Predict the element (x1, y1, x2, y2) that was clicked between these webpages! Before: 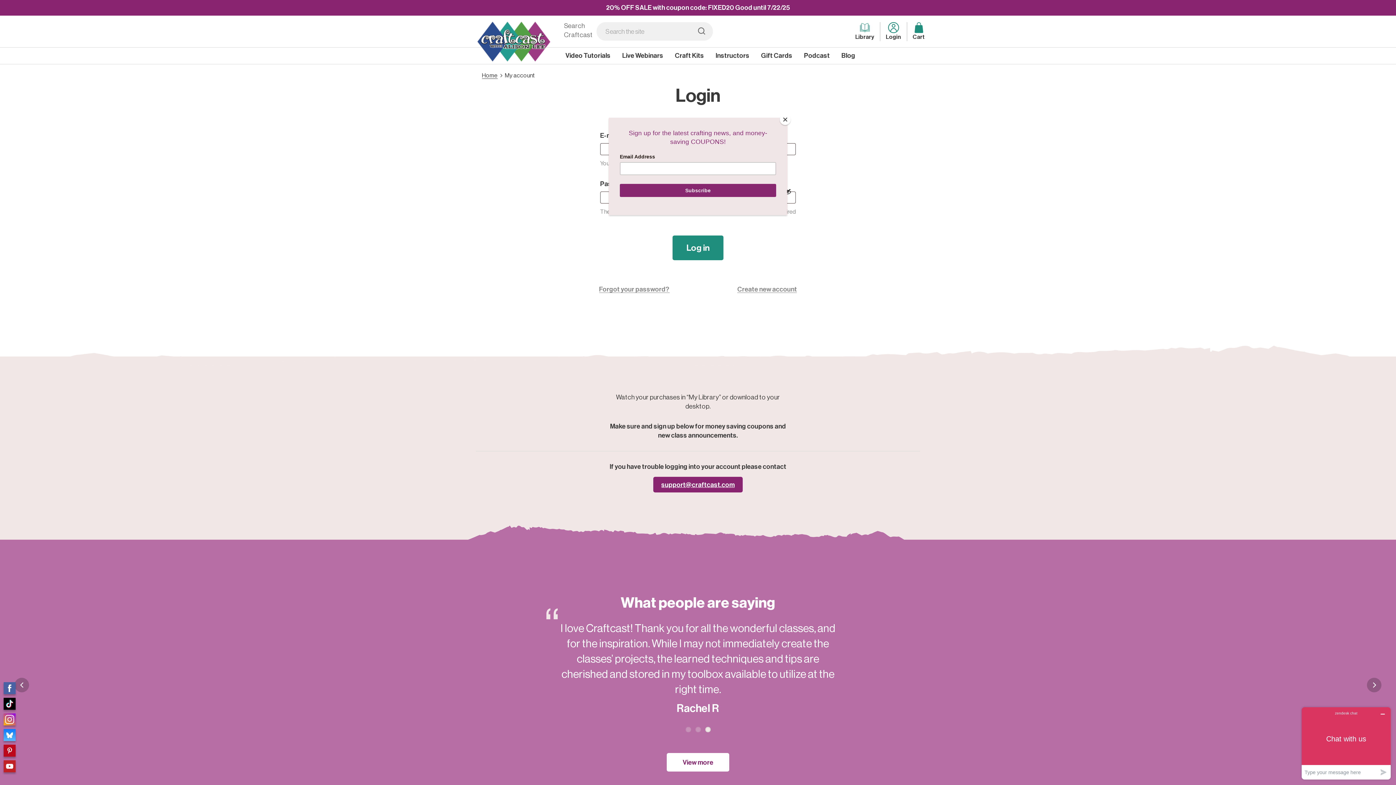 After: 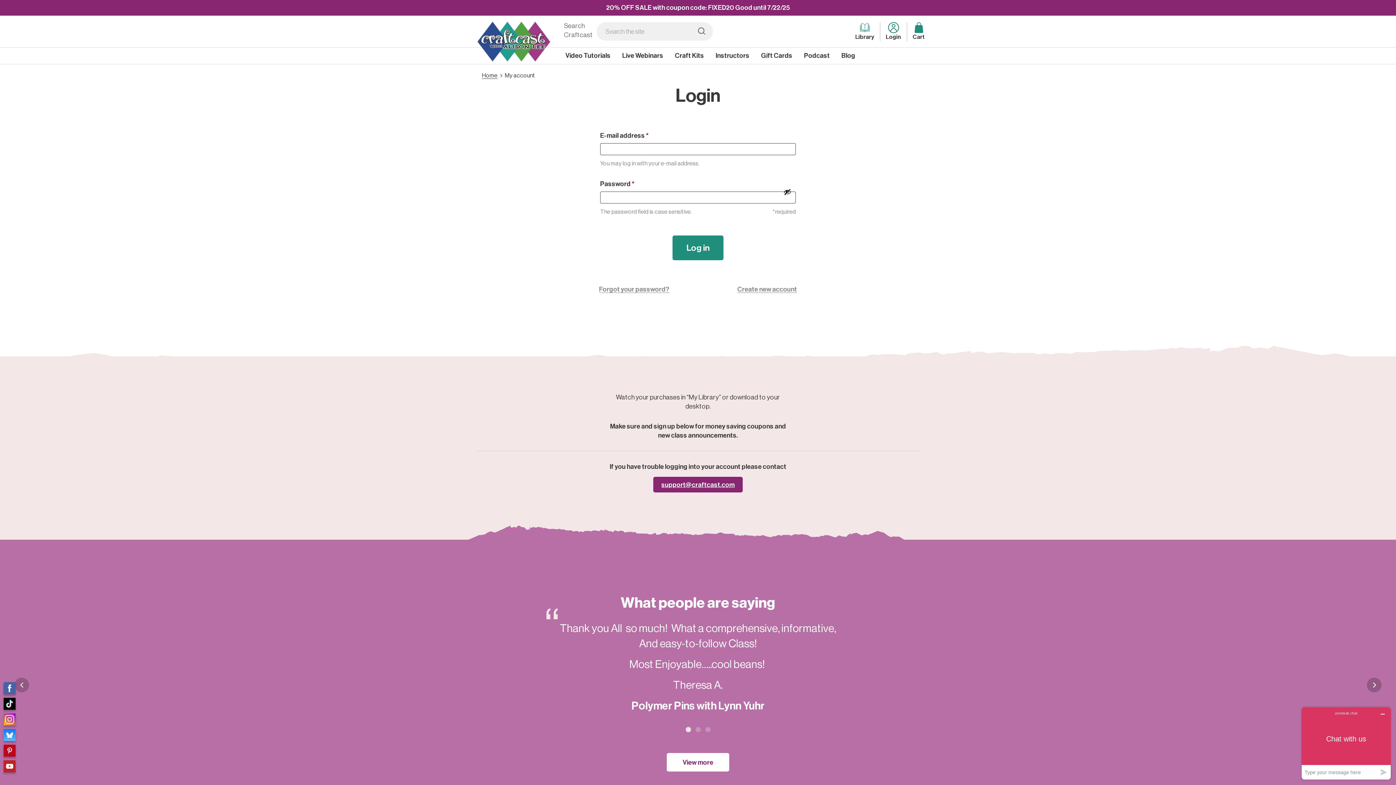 Action: label: Close bbox: (780, 114, 790, 125)